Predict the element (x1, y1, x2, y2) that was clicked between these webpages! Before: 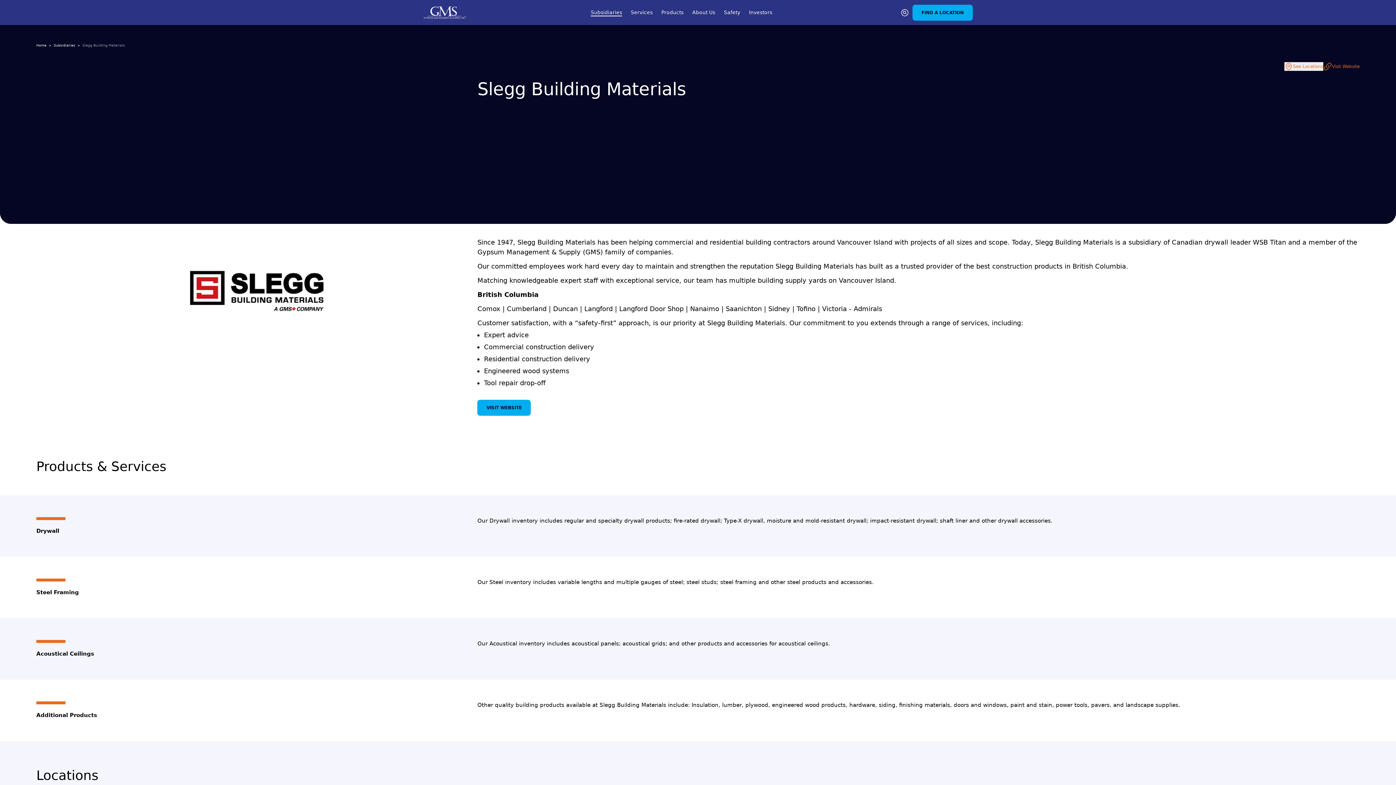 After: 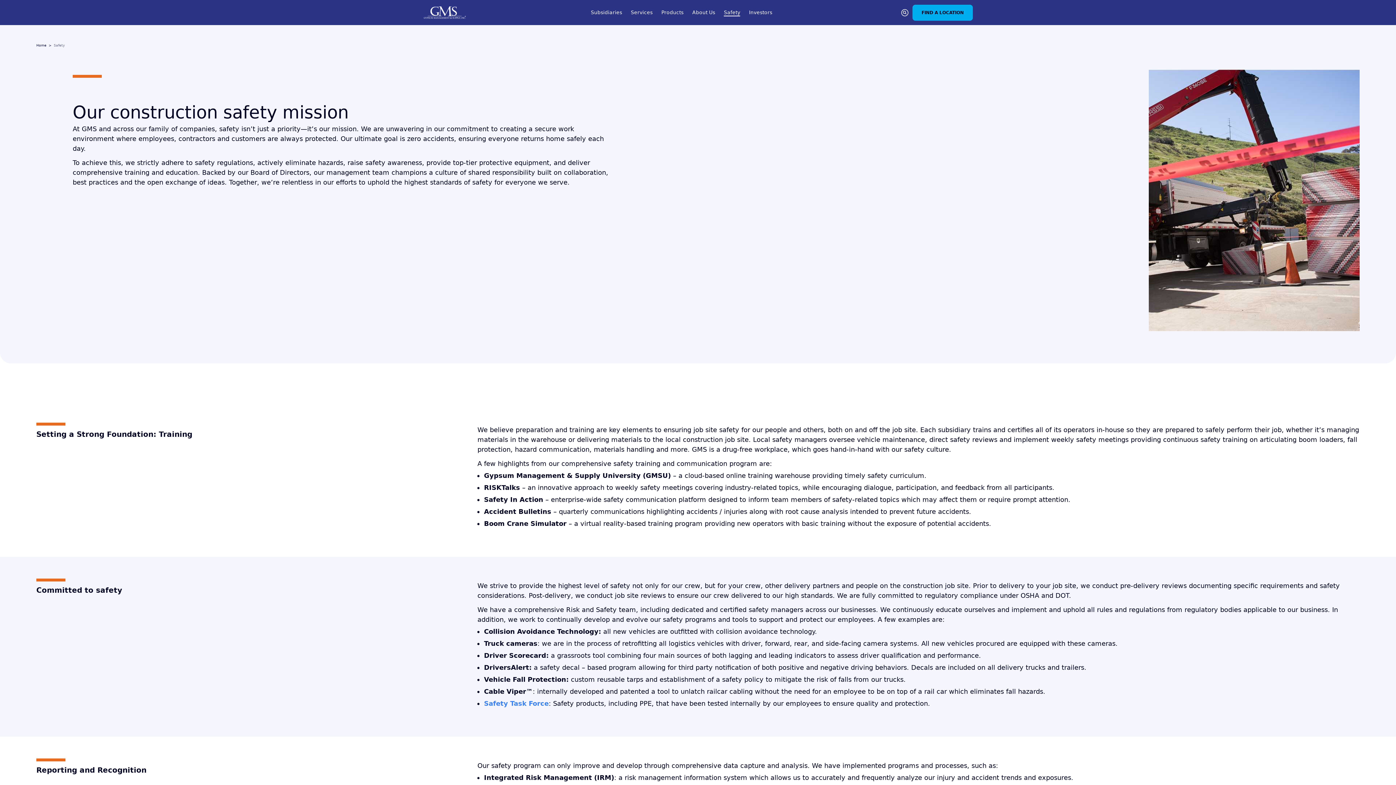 Action: label: Safety bbox: (724, 8, 740, 16)